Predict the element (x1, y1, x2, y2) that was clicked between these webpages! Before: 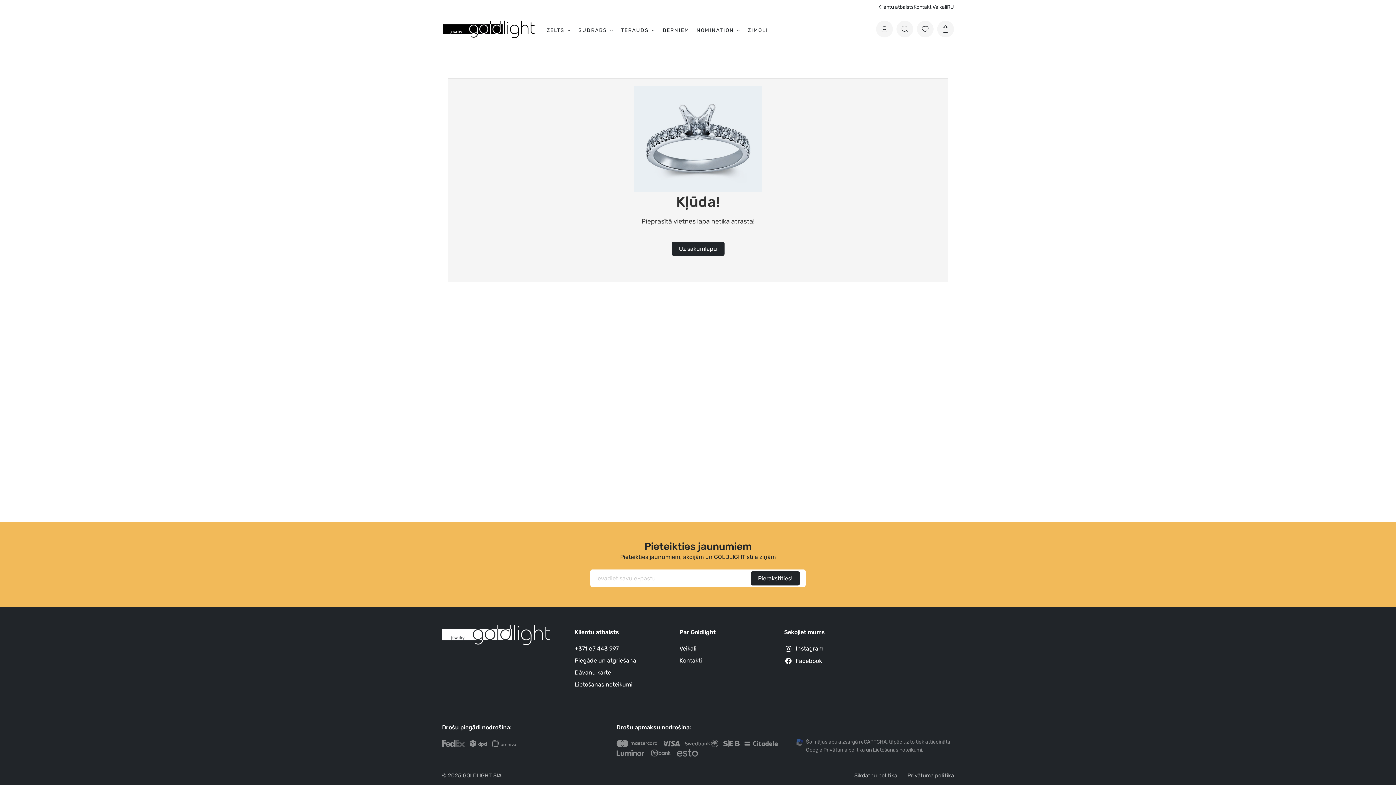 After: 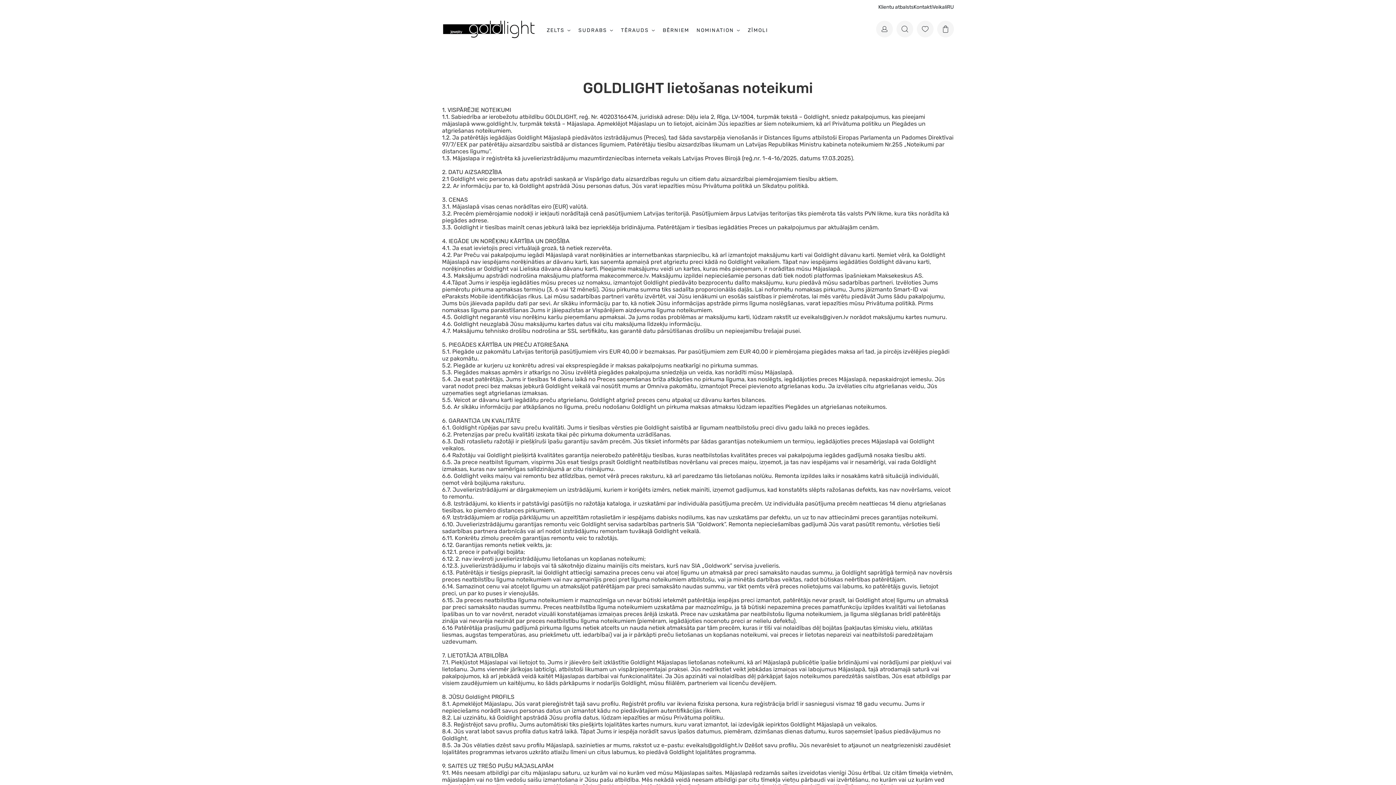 Action: bbox: (574, 681, 632, 688) label: Lietošanas noteikumi